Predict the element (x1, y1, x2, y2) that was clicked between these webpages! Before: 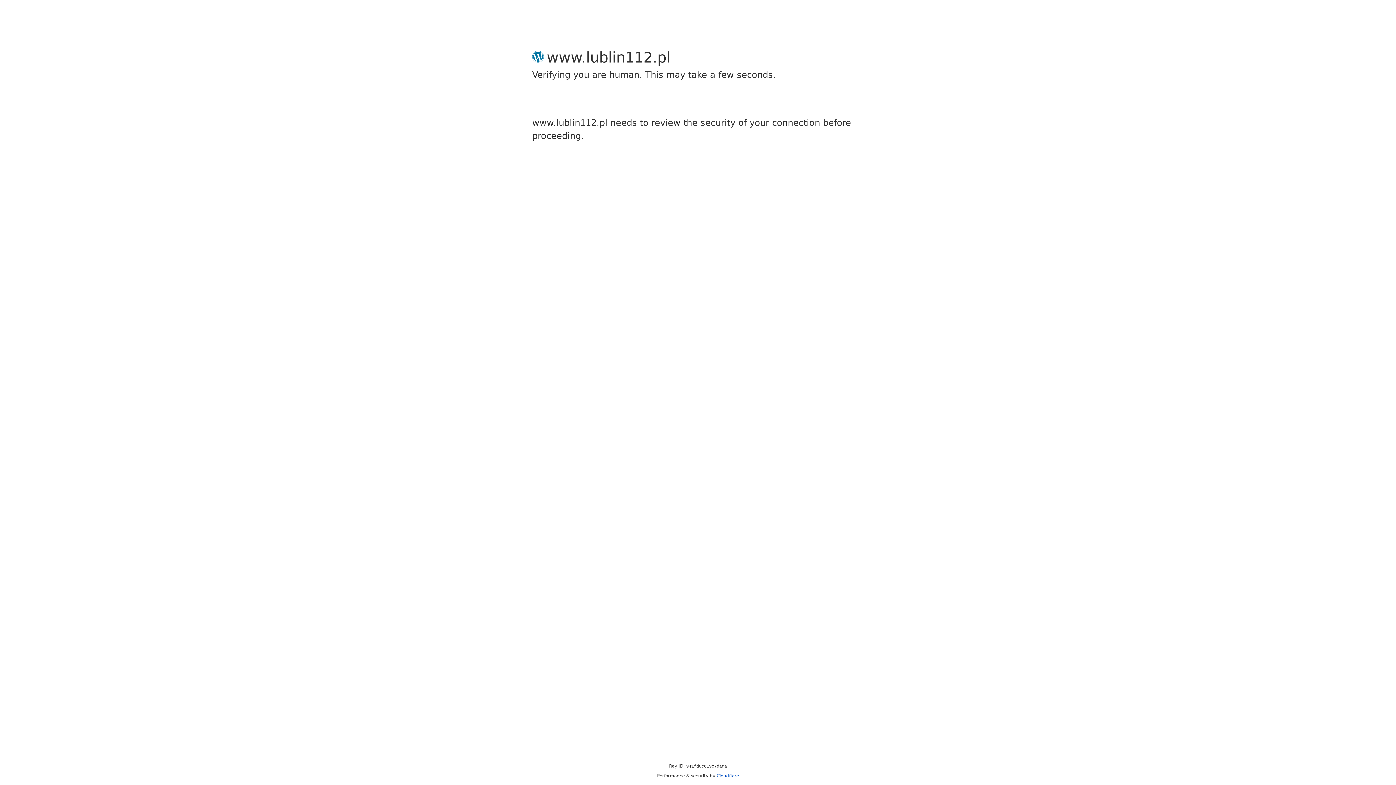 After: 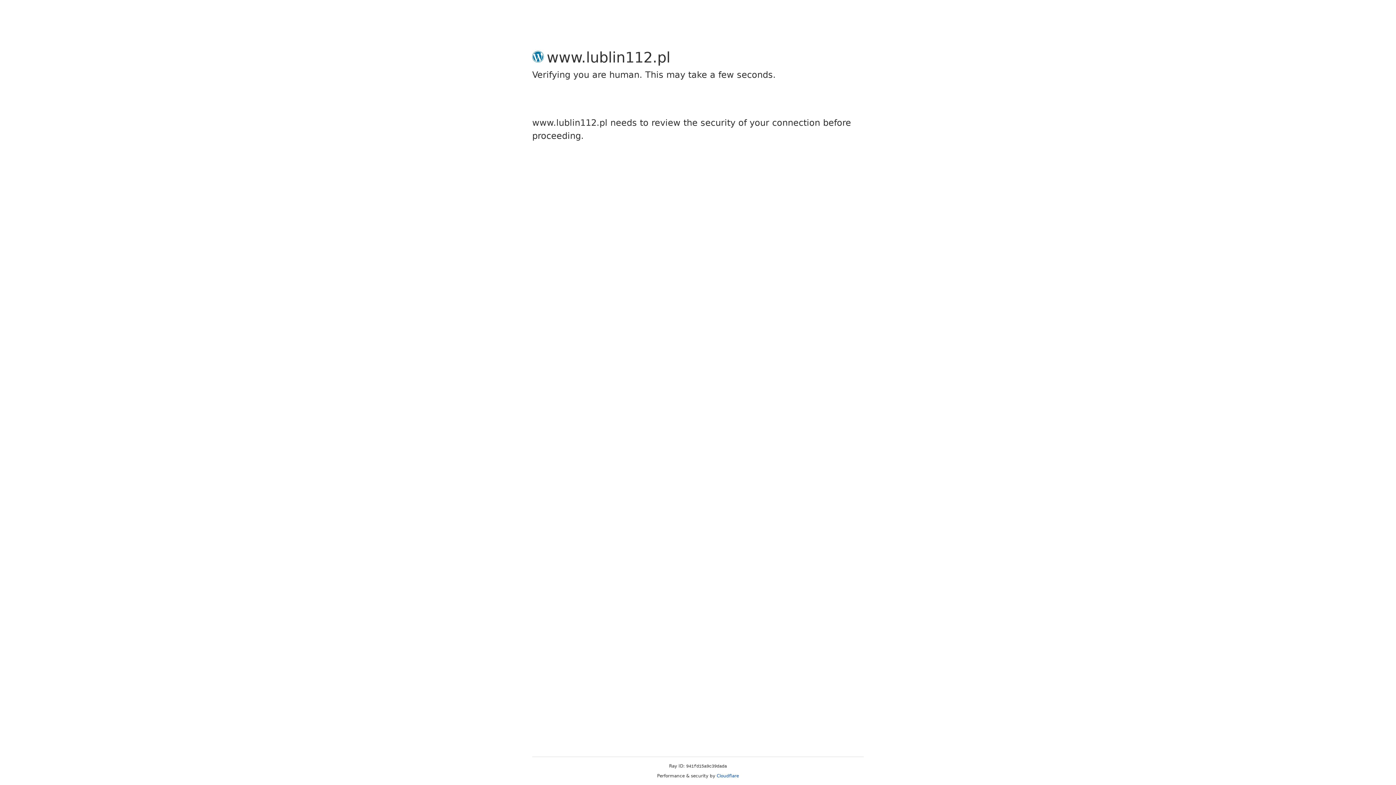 Action: label: Cloudflare bbox: (716, 773, 739, 778)